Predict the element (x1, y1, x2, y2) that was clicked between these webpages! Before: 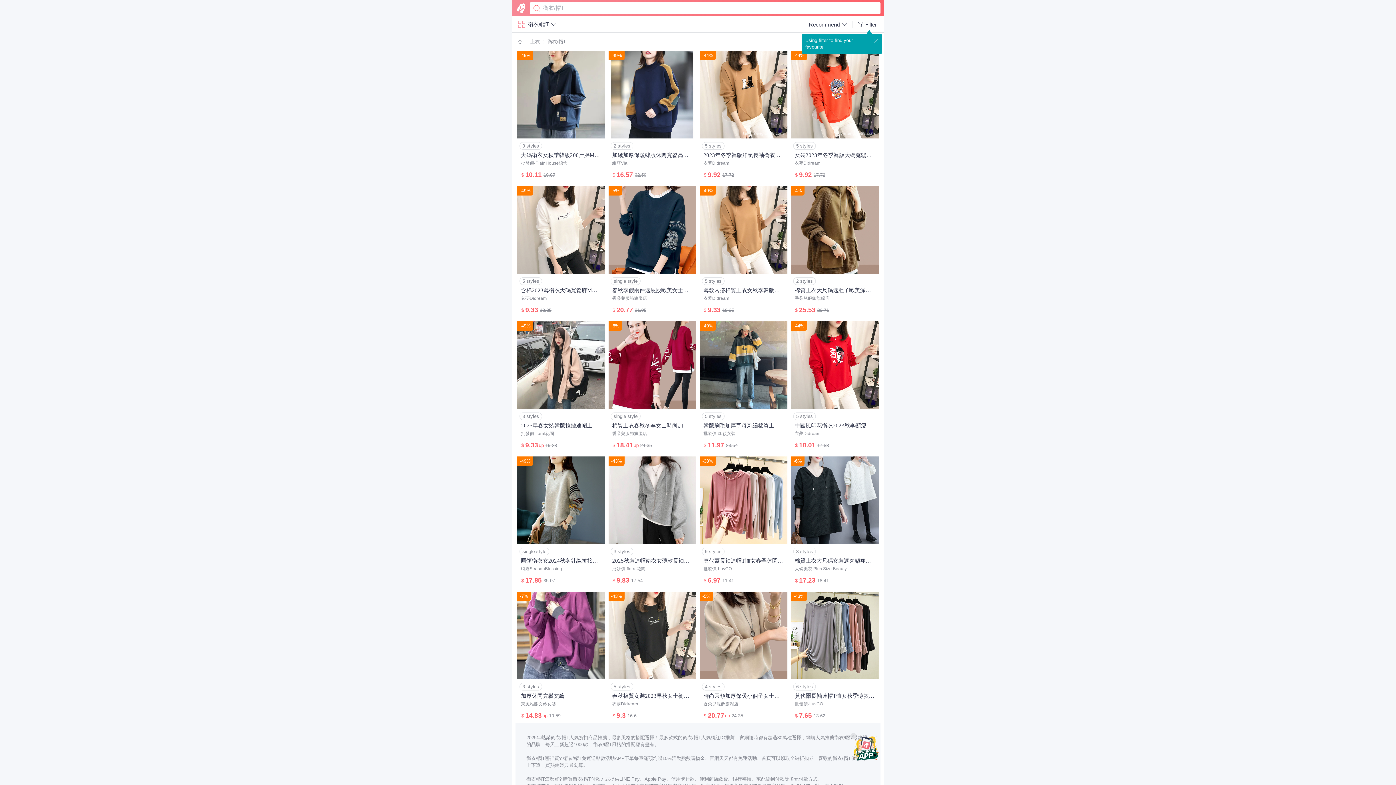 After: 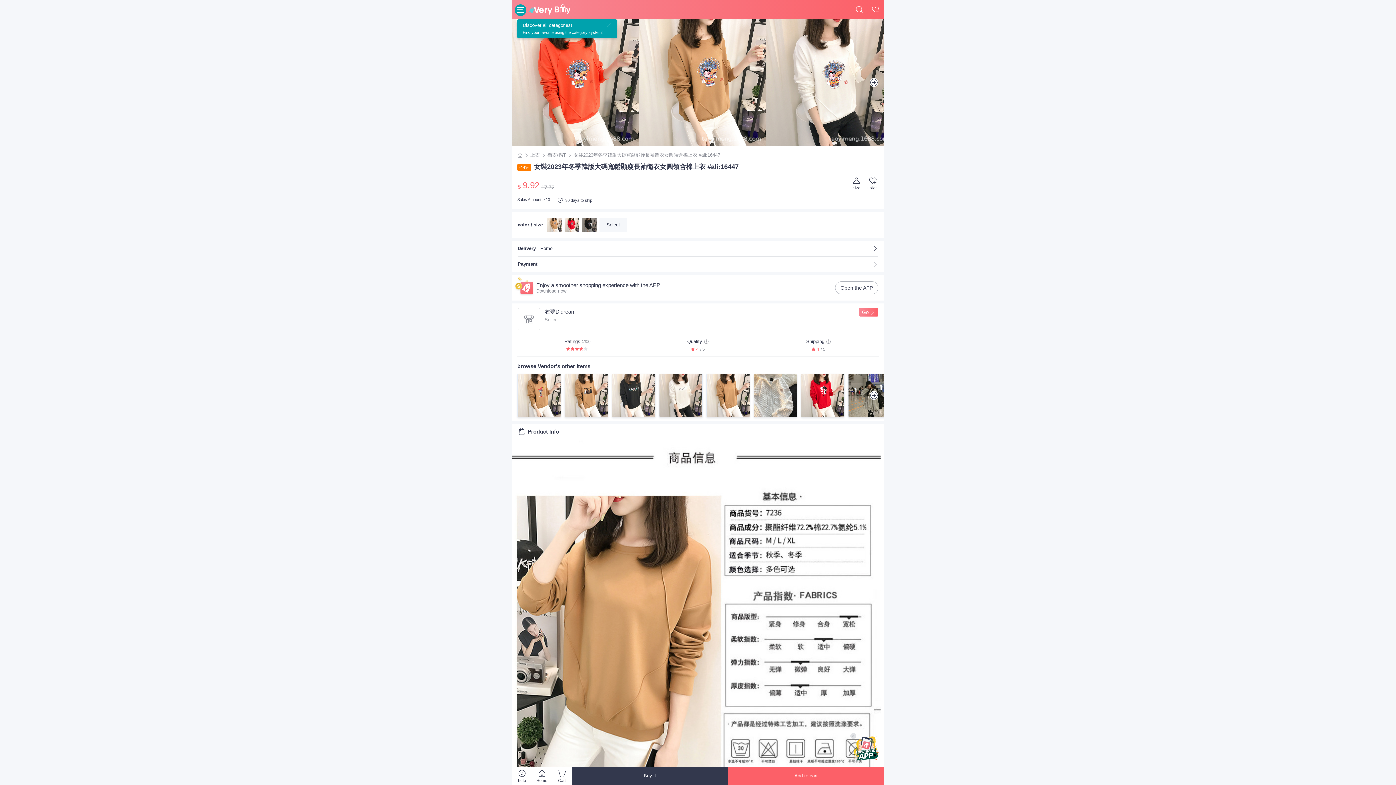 Action: bbox: (791, 50, 878, 182) label: -44%
5 styles
女裝2023年冬季韓版大碼寬鬆顯瘦長袖衛衣女圓領含棉上衣
衣夢Didream
$
9.92
17.72